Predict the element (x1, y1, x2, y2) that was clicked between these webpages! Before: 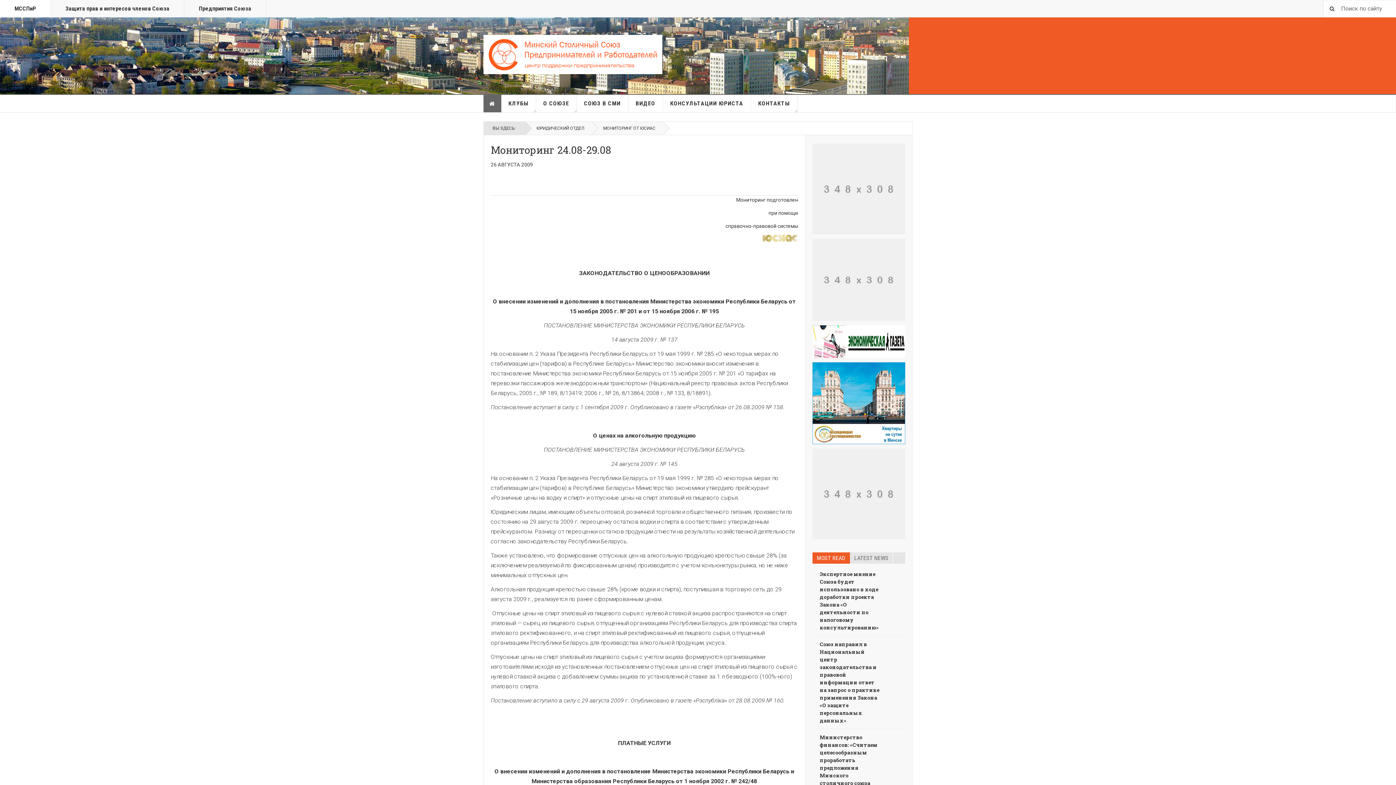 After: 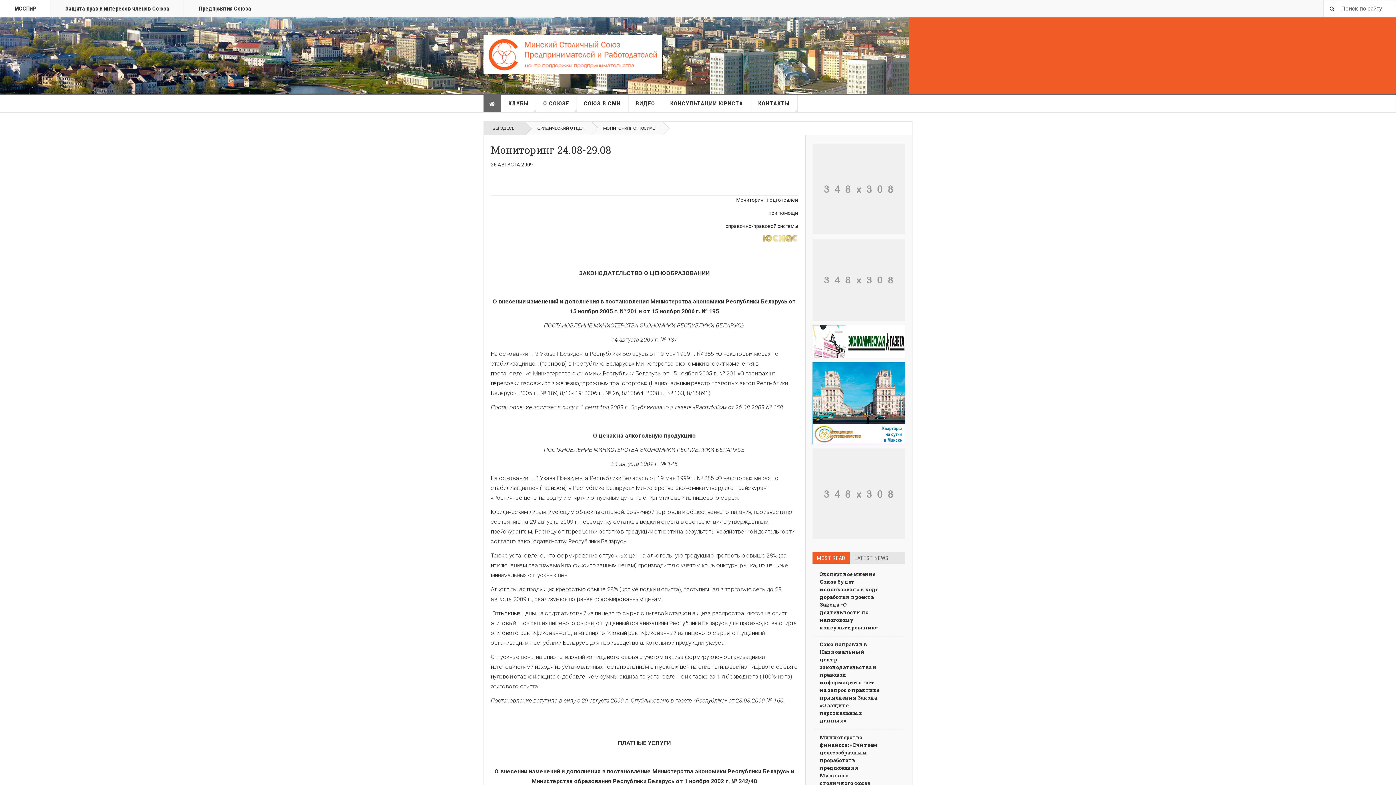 Action: bbox: (812, 448, 905, 539)